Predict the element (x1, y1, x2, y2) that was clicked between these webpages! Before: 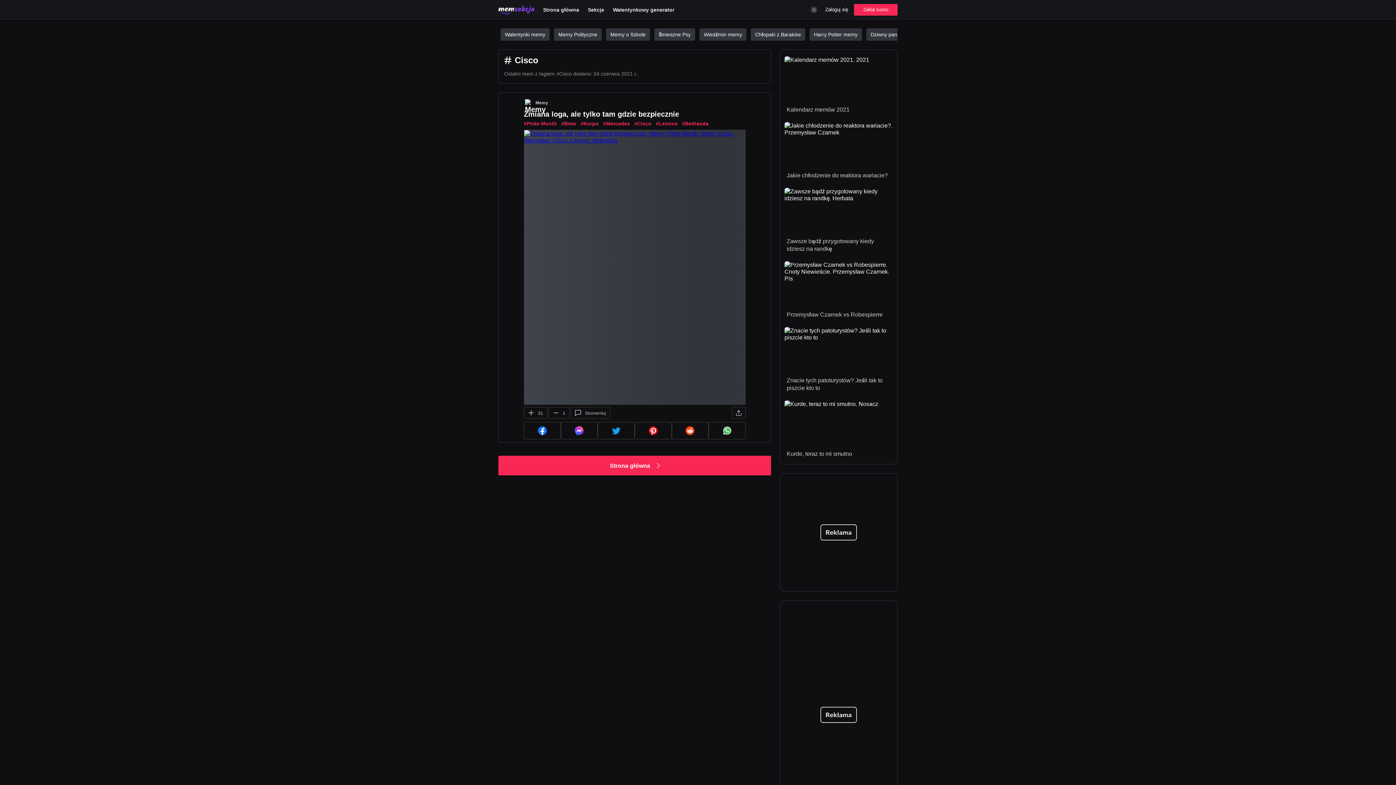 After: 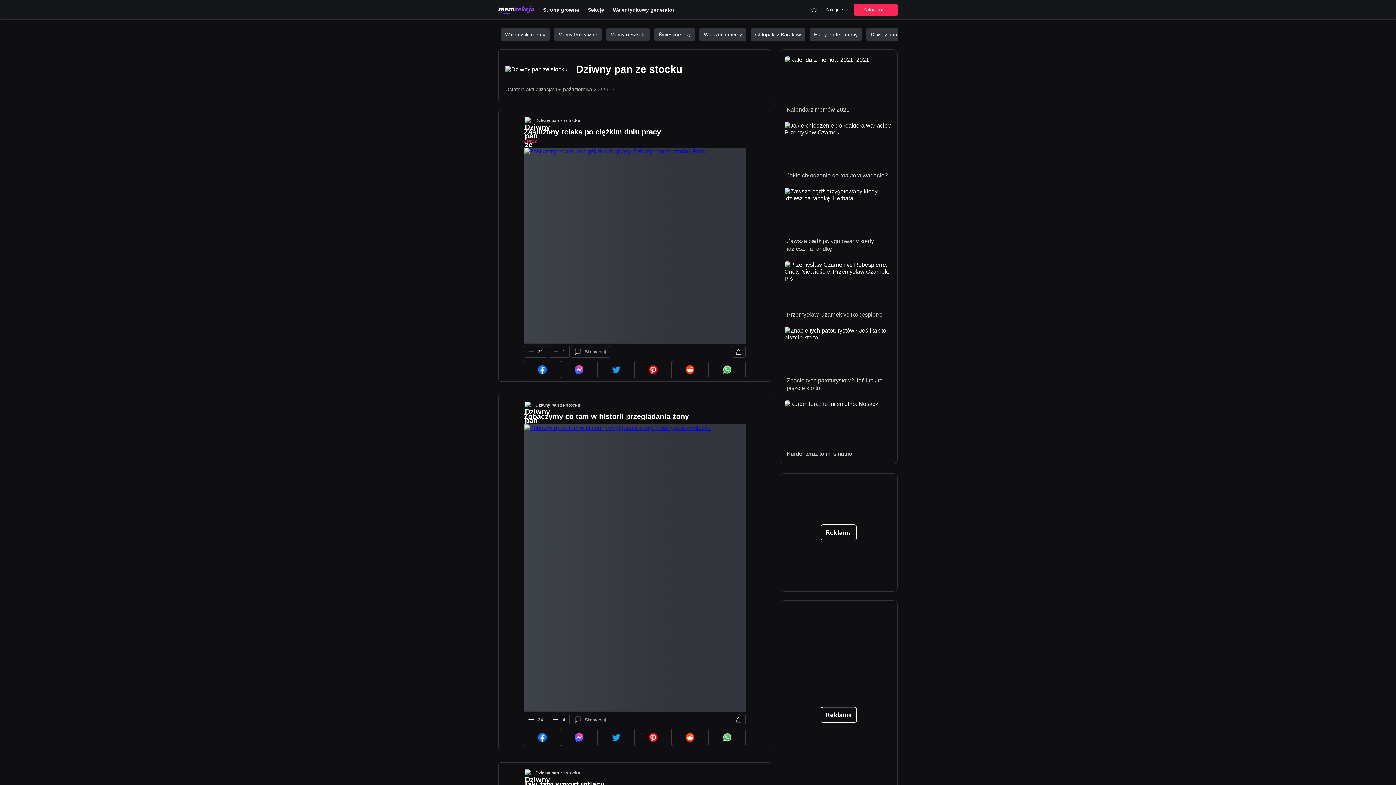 Action: label: Dziwny pan ze stocku bbox: (866, 28, 925, 40)